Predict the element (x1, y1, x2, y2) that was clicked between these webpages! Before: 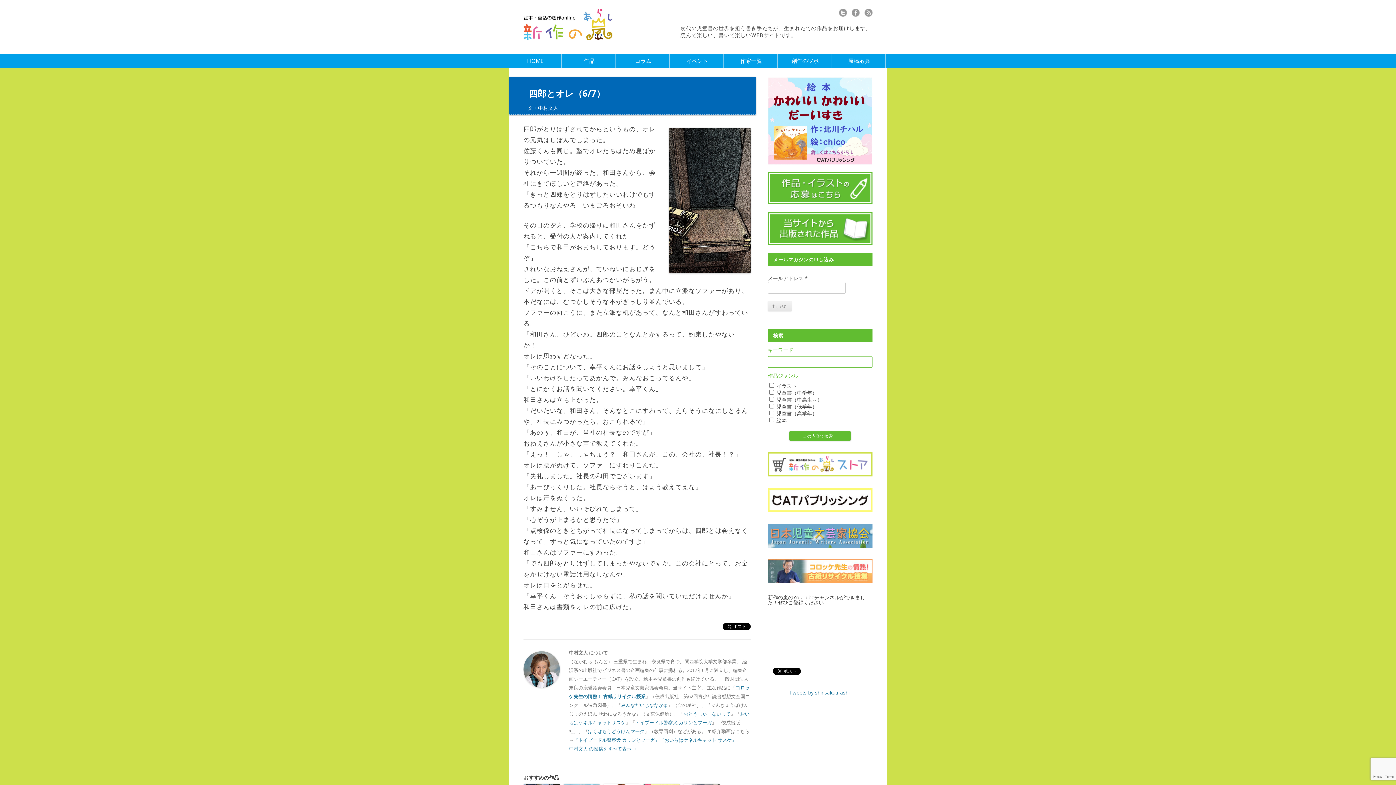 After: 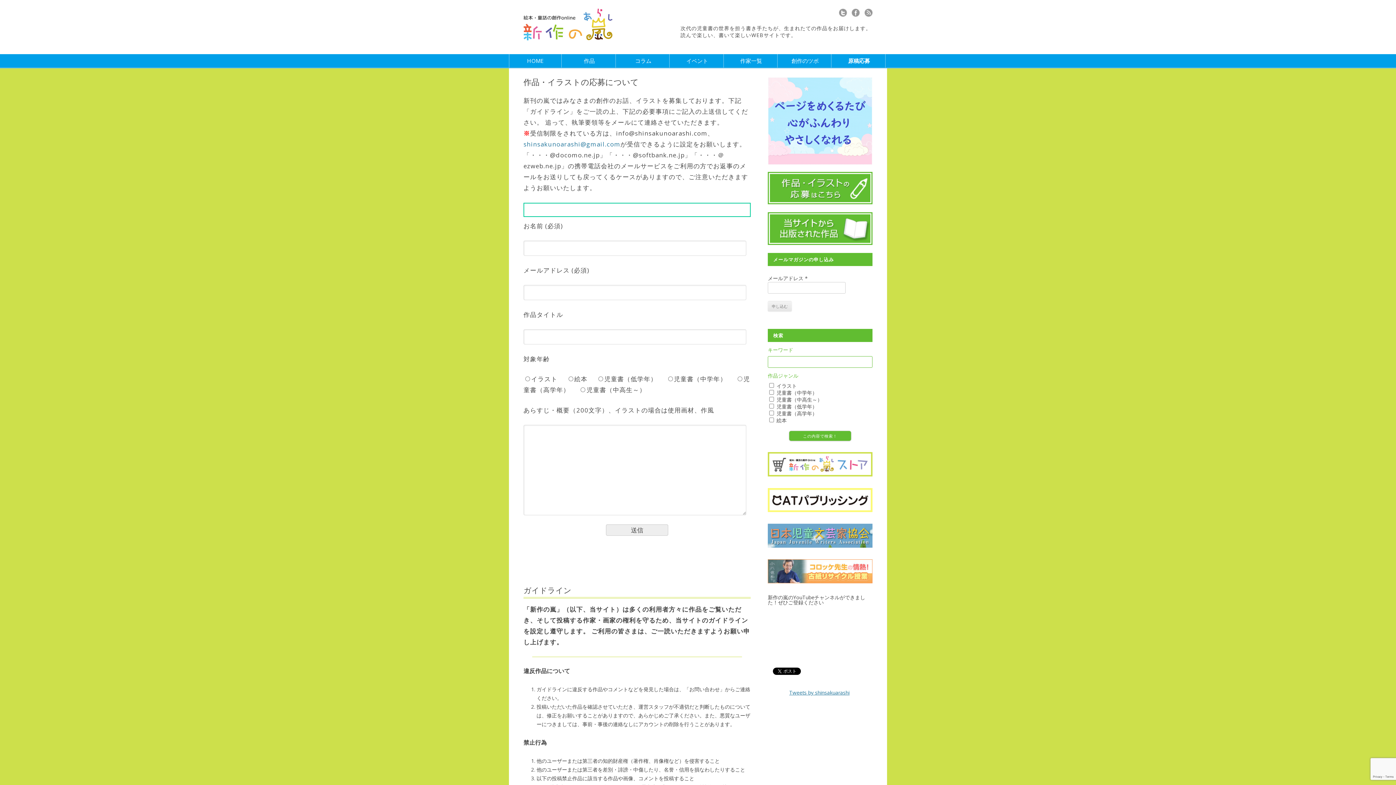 Action: bbox: (848, 54, 870, 67) label: 原稿応募